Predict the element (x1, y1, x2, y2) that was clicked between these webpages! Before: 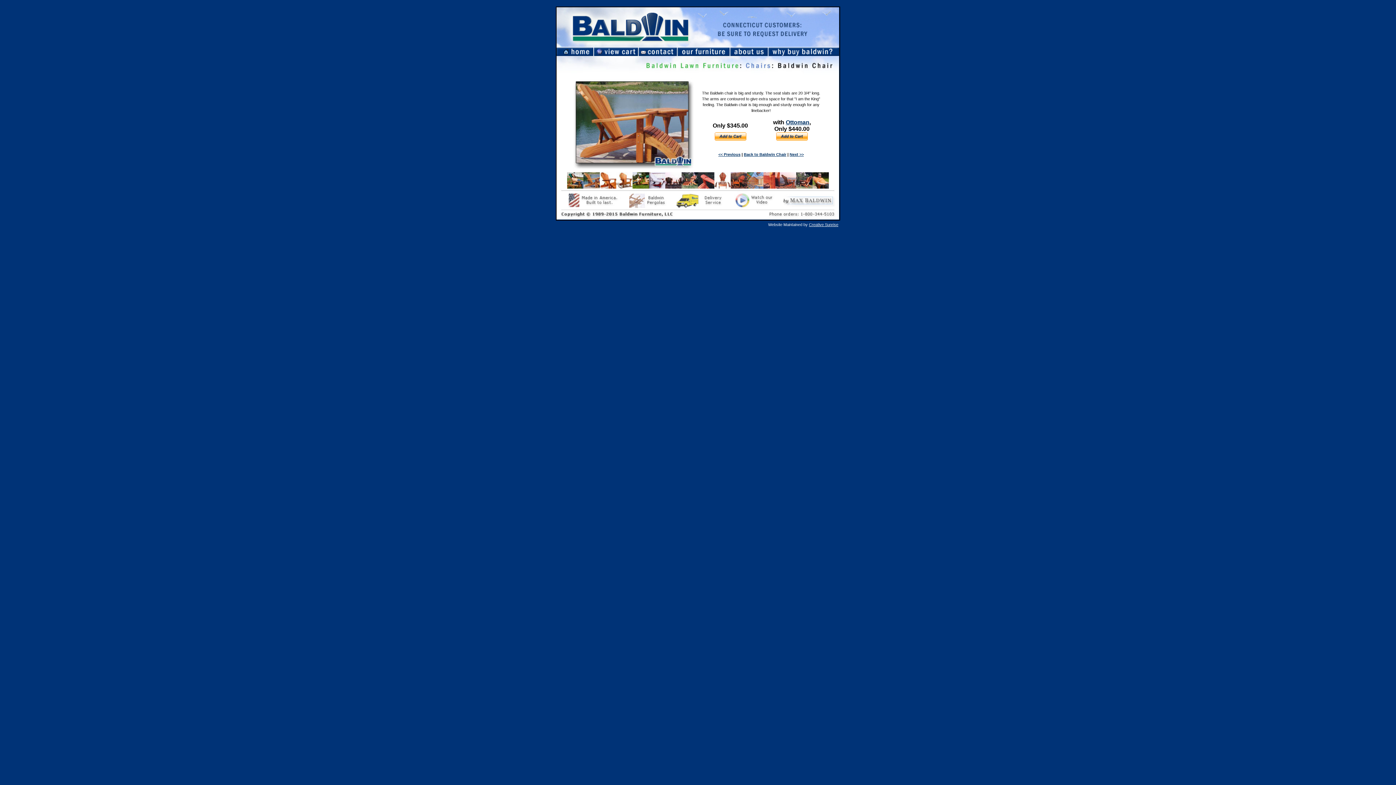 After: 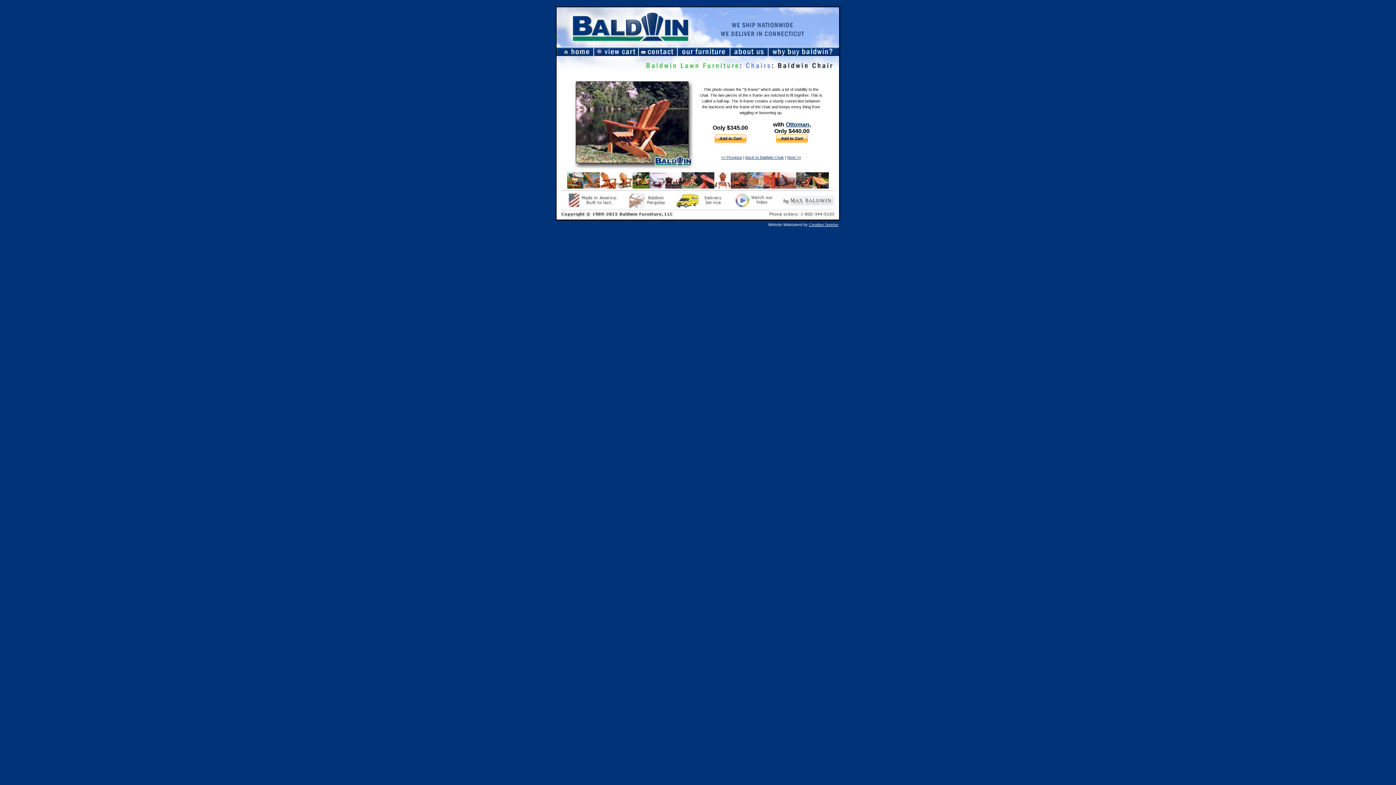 Action: bbox: (796, 183, 812, 189)